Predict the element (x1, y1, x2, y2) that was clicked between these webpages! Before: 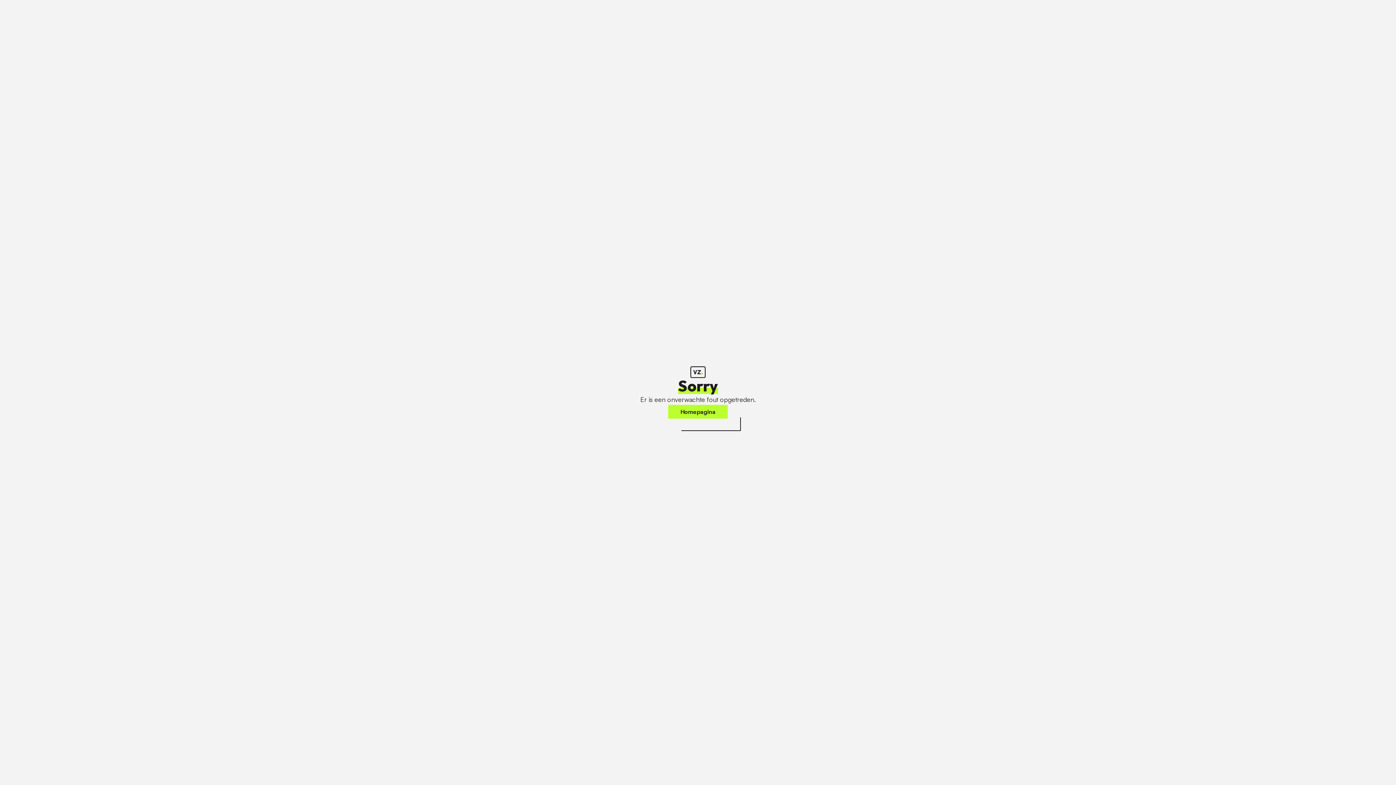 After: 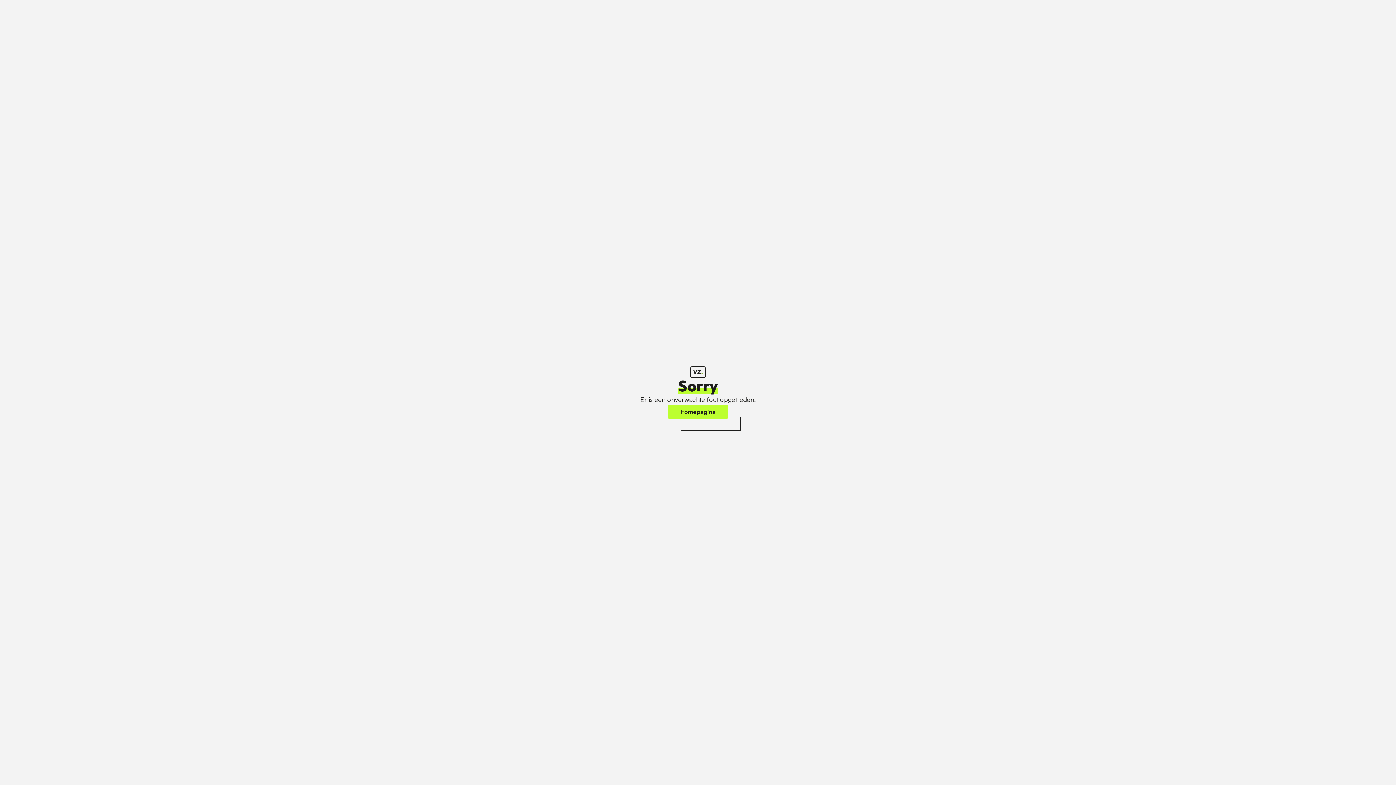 Action: bbox: (668, 405, 728, 418) label: Homepagina